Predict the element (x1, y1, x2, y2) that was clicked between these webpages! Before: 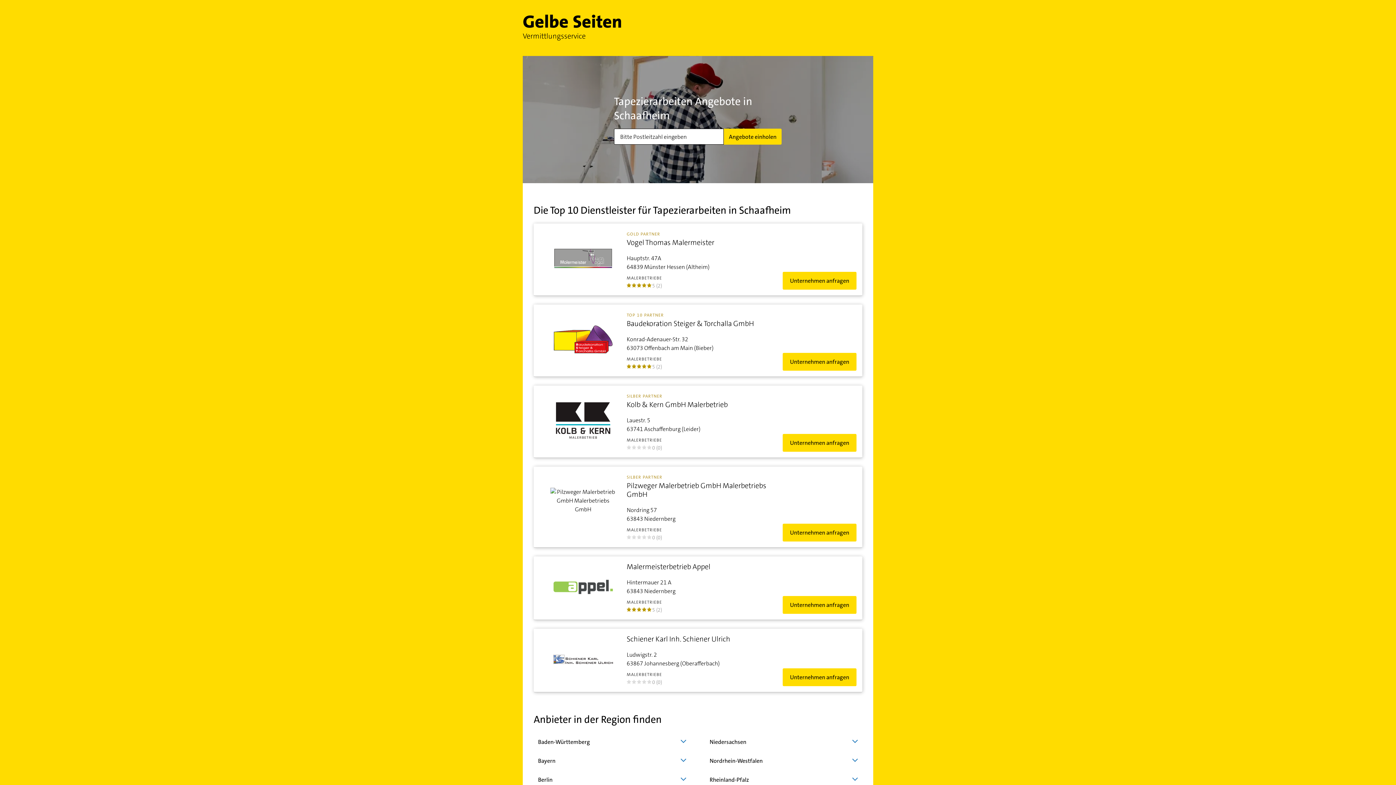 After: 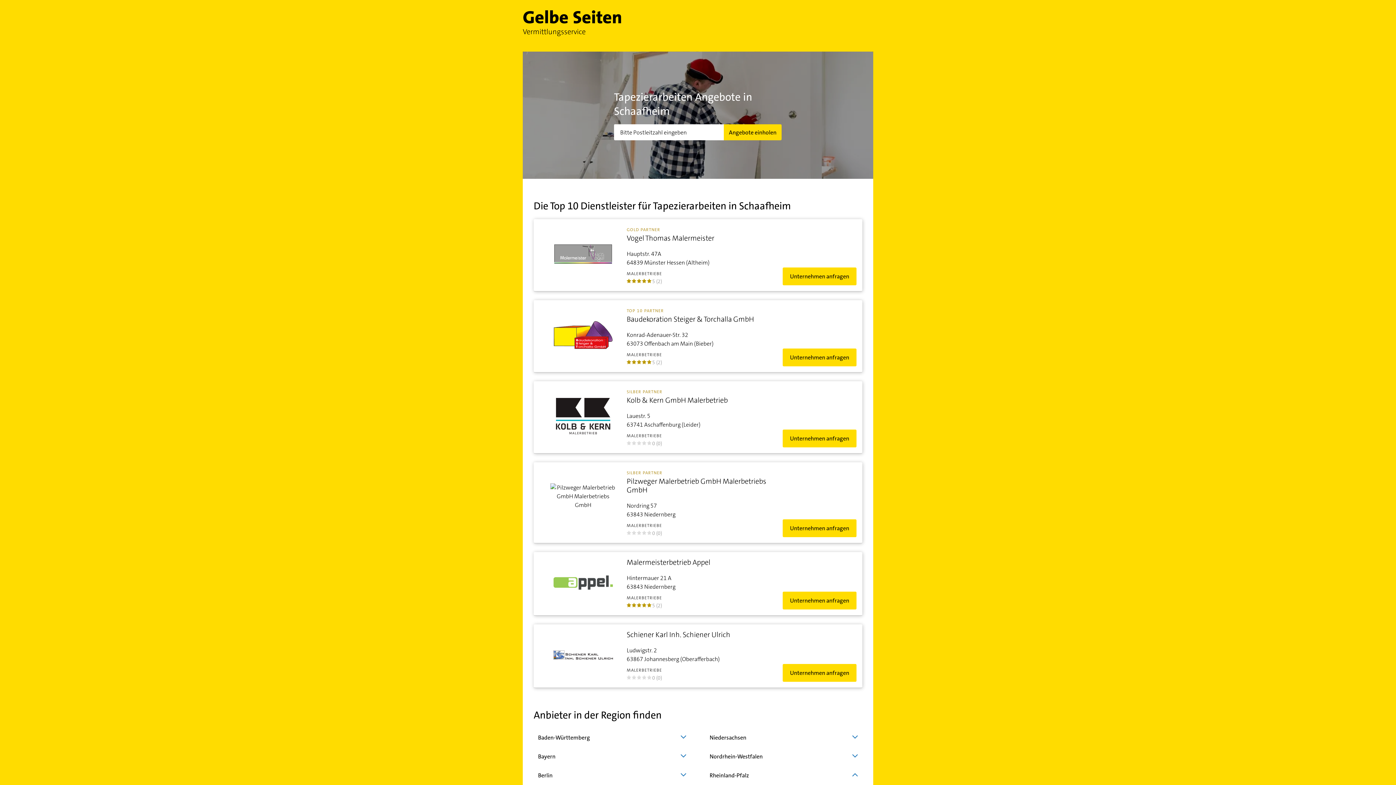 Action: label: Rheinland-Pfalz bbox: (709, 770, 858, 789)